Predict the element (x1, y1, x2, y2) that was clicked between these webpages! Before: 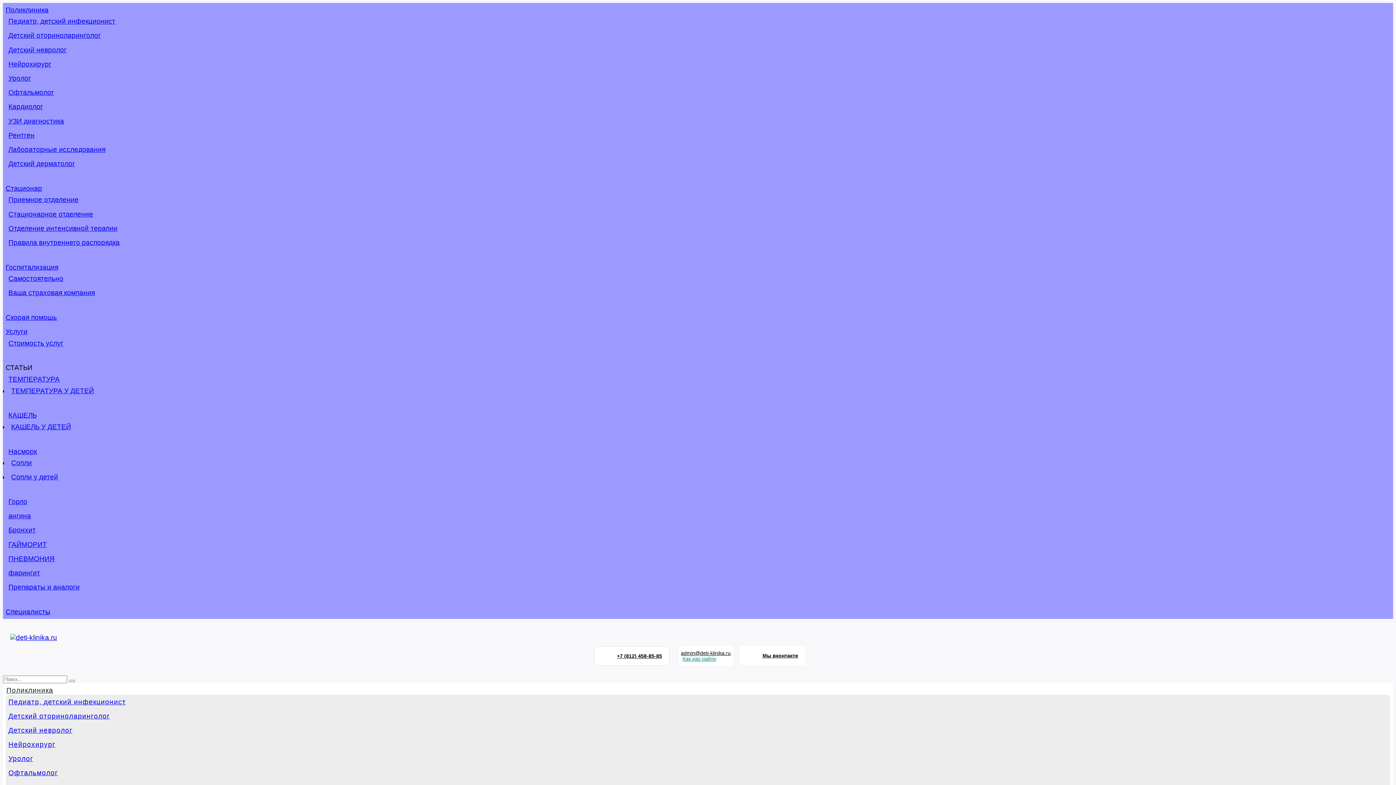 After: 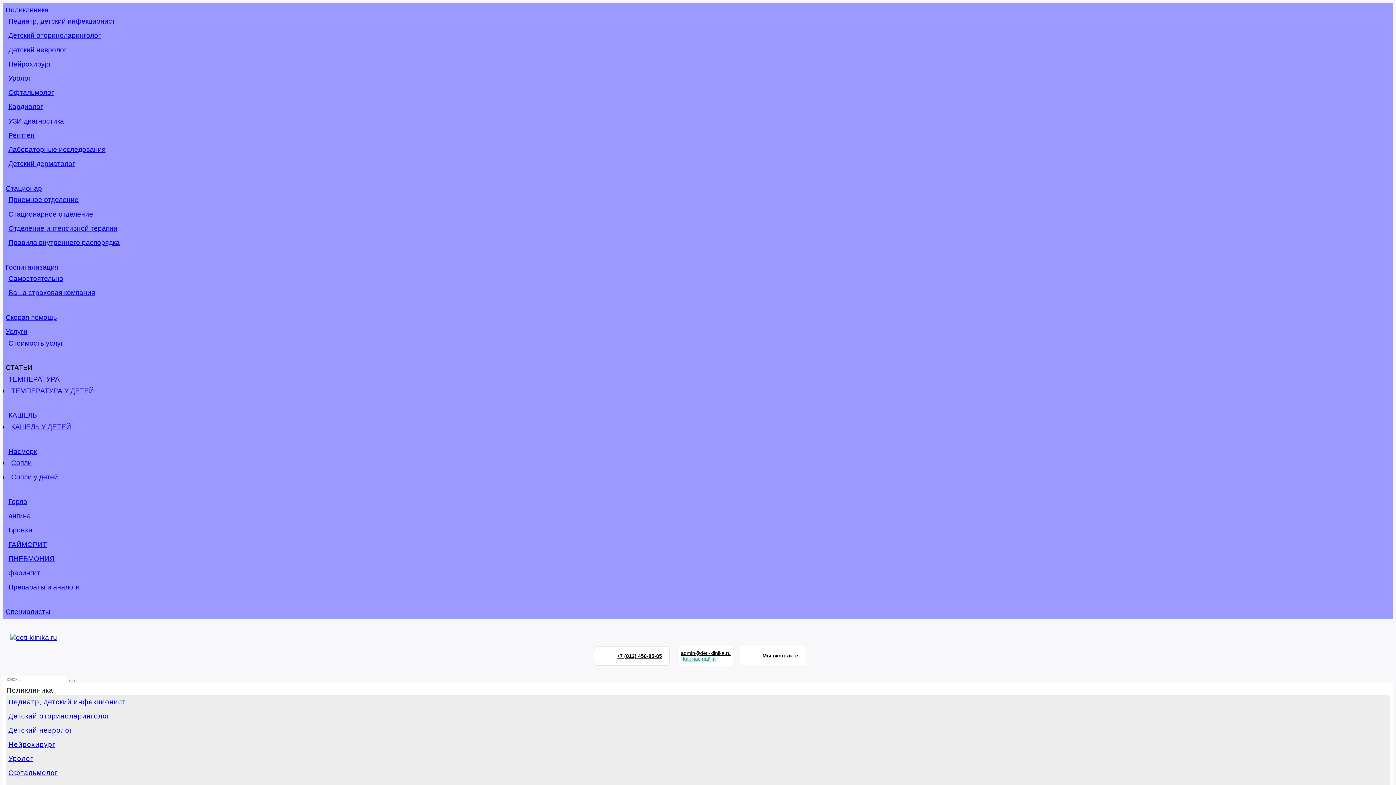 Action: label: ПНЕВМОНИЯ bbox: (8, 555, 54, 562)